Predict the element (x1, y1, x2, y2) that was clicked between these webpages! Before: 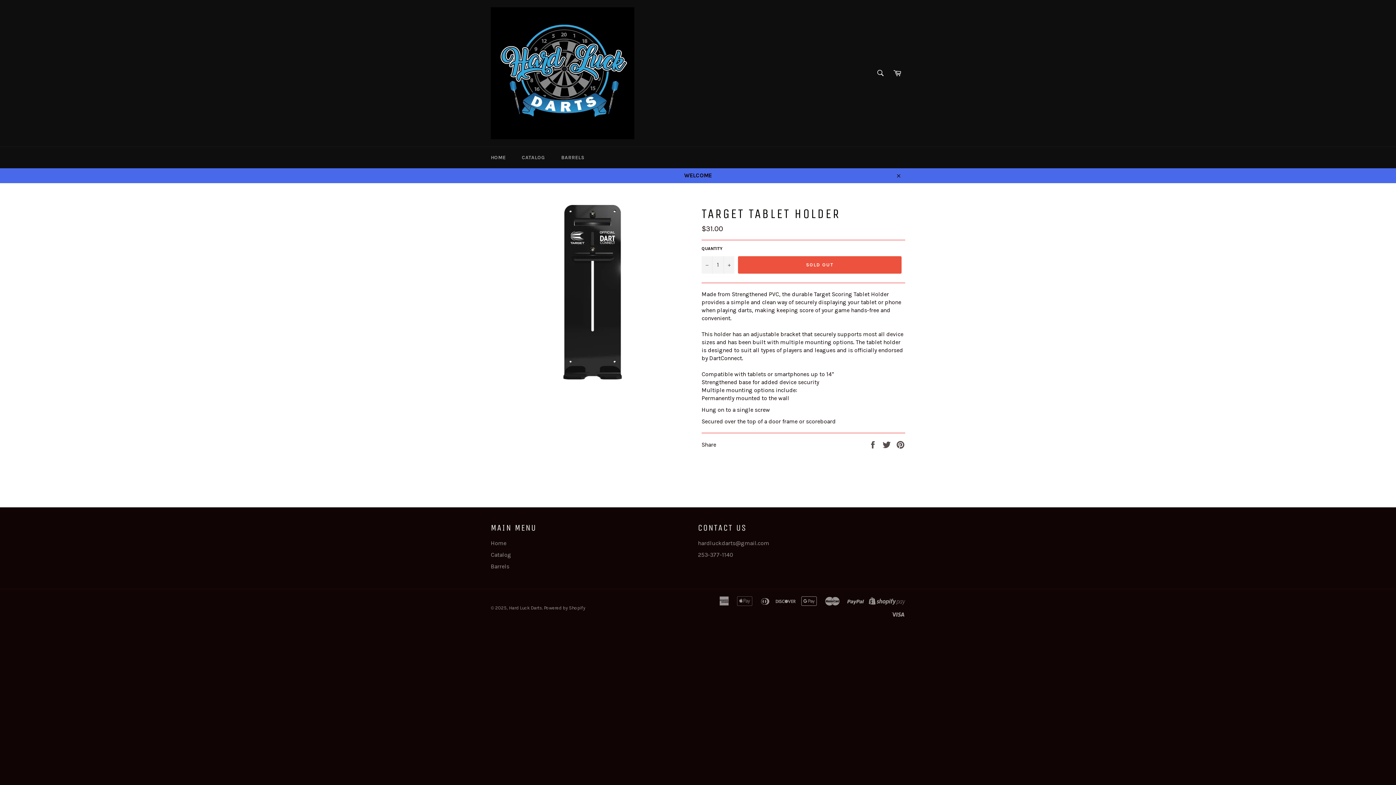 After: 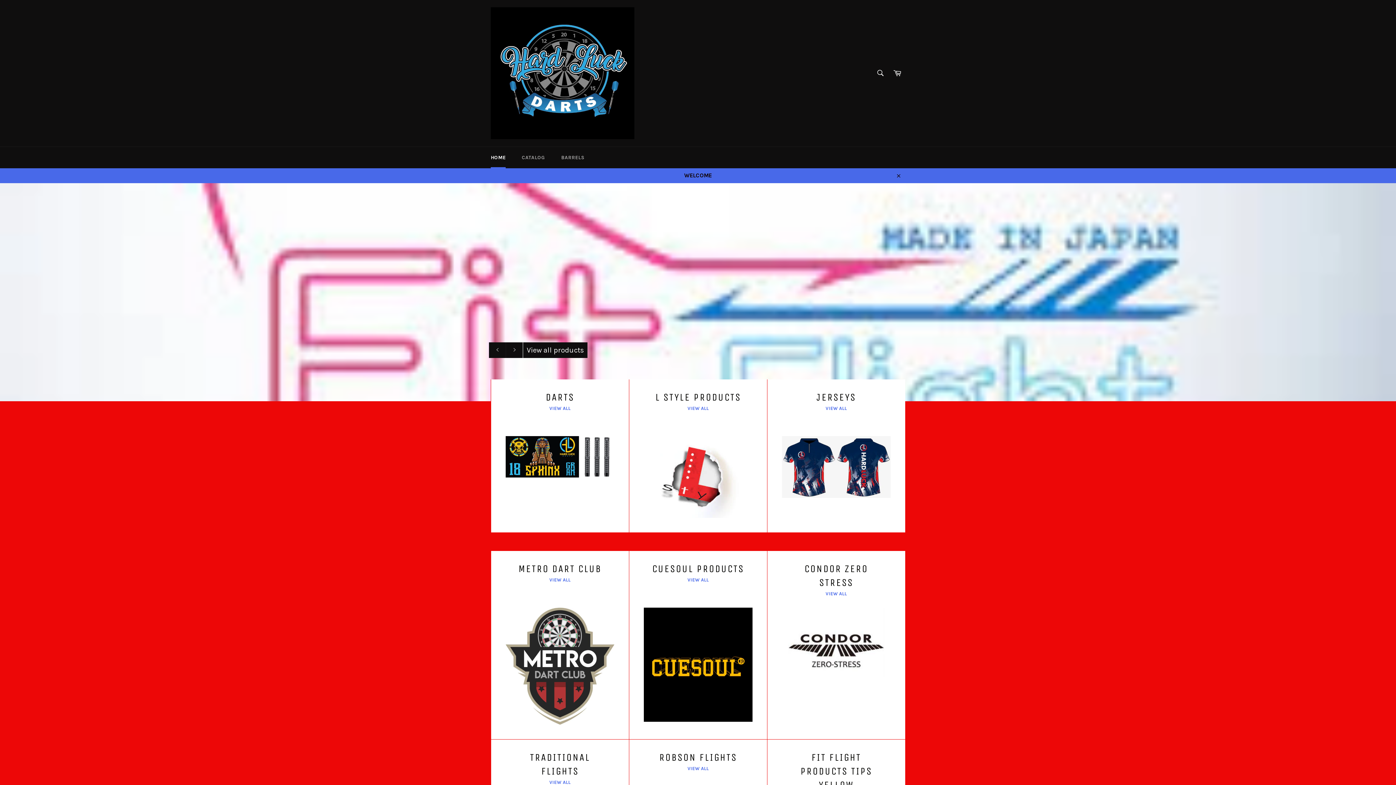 Action: label: Home bbox: (490, 539, 506, 546)